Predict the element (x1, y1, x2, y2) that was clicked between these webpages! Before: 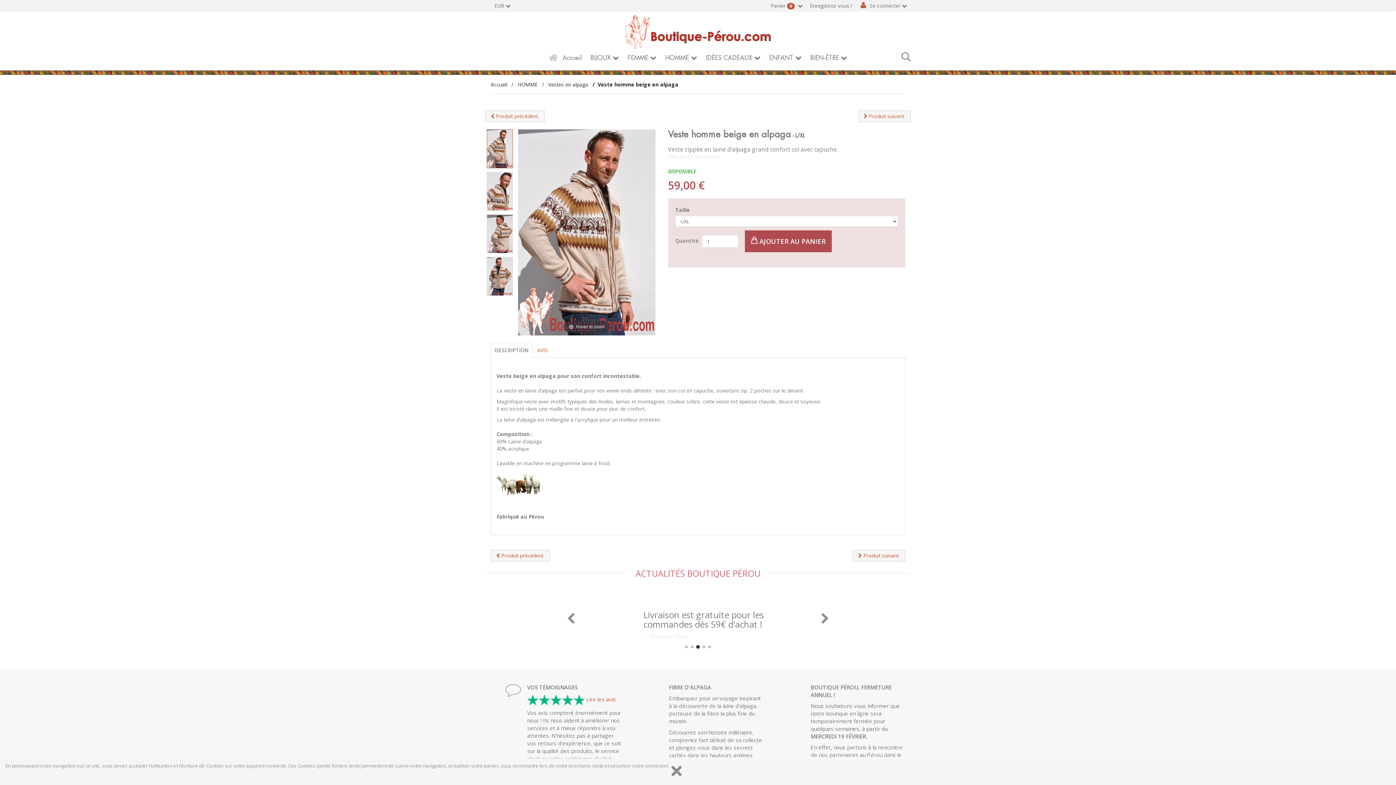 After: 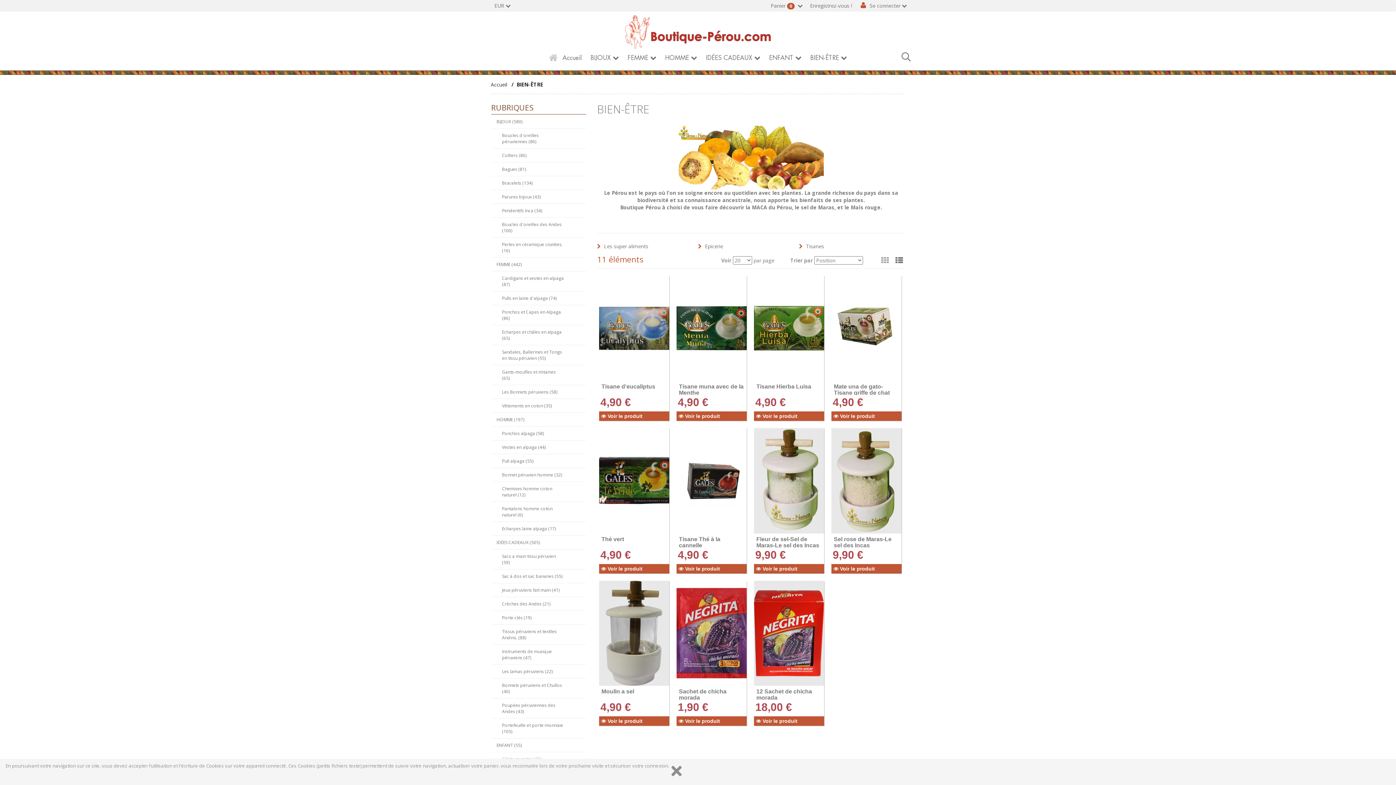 Action: bbox: (806, 52, 850, 63) label: BIEN-ÊTRE